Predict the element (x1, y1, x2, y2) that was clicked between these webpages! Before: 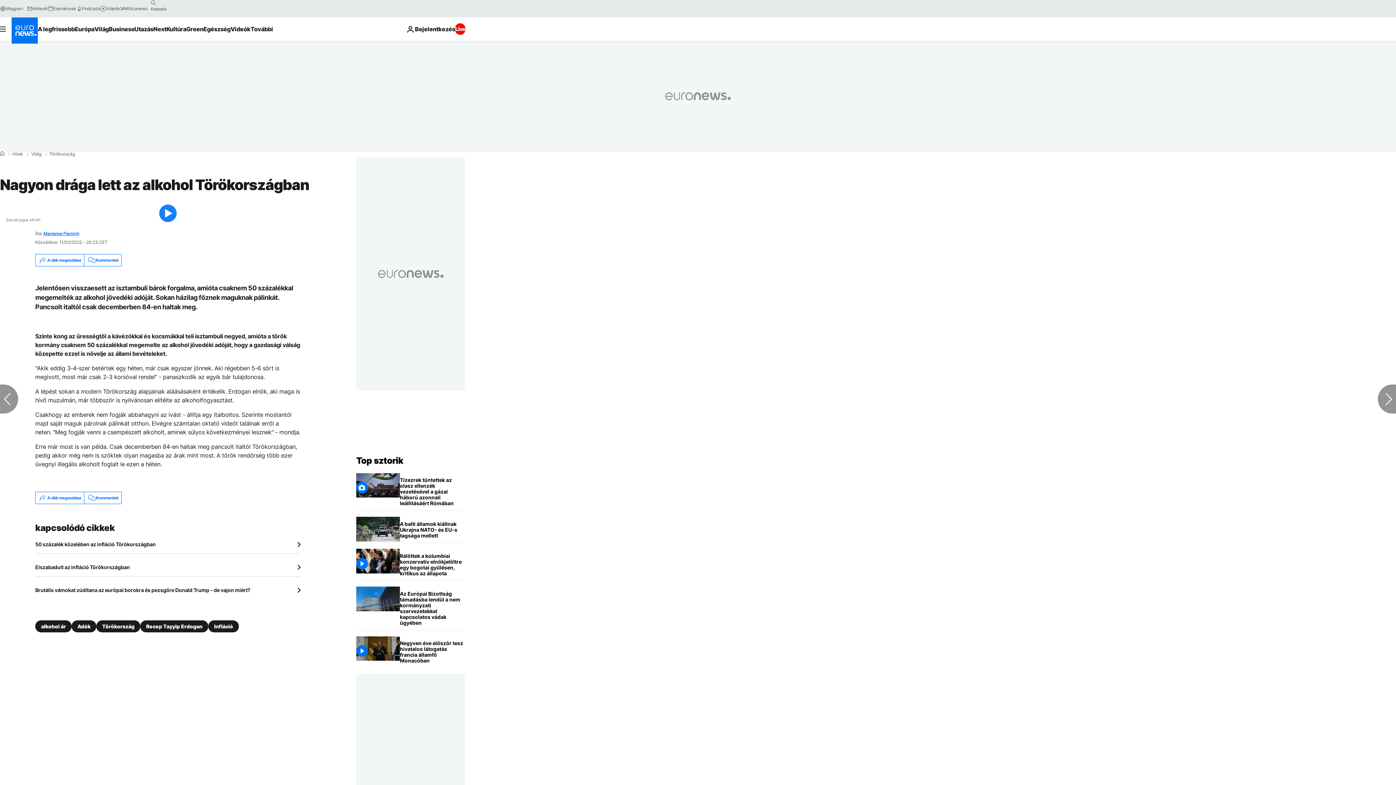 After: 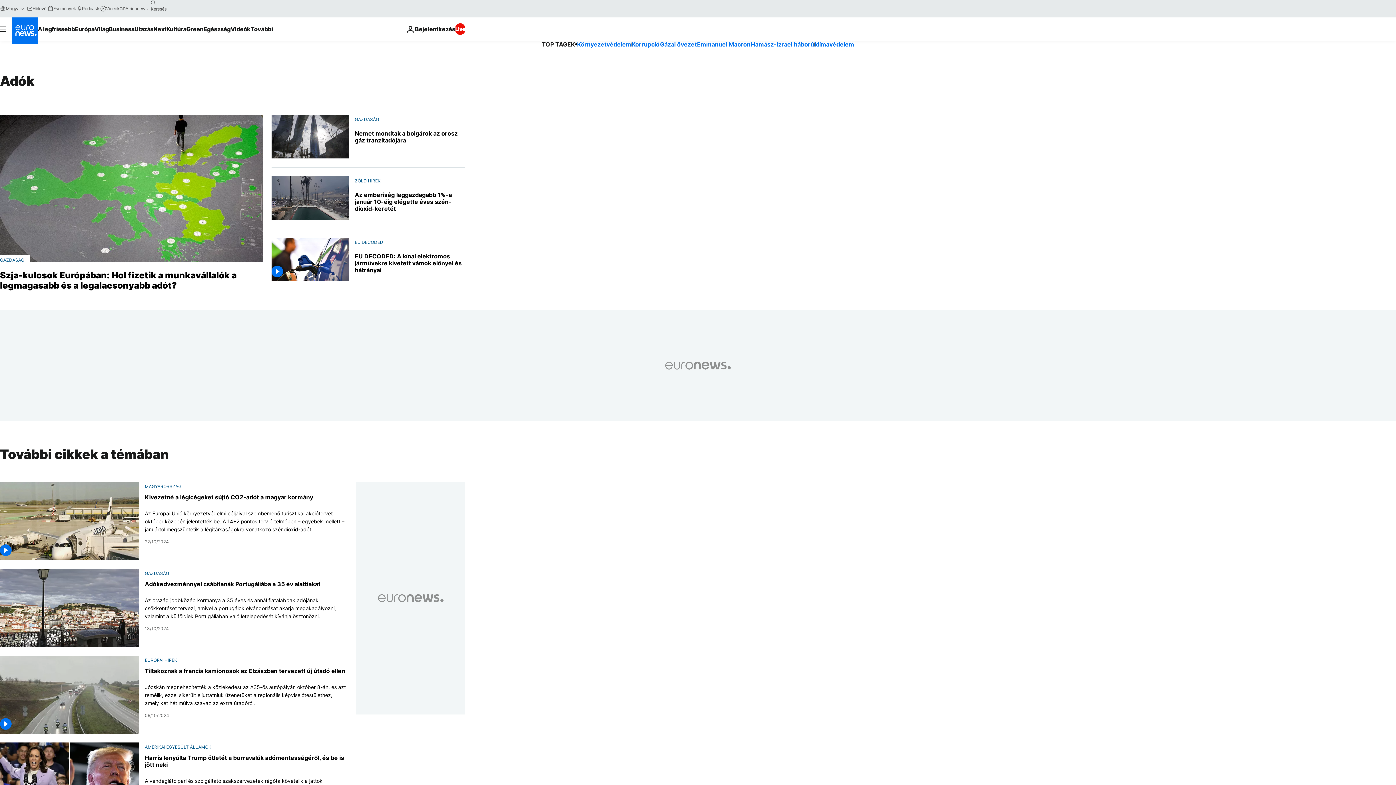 Action: bbox: (71, 620, 96, 632) label: Adók